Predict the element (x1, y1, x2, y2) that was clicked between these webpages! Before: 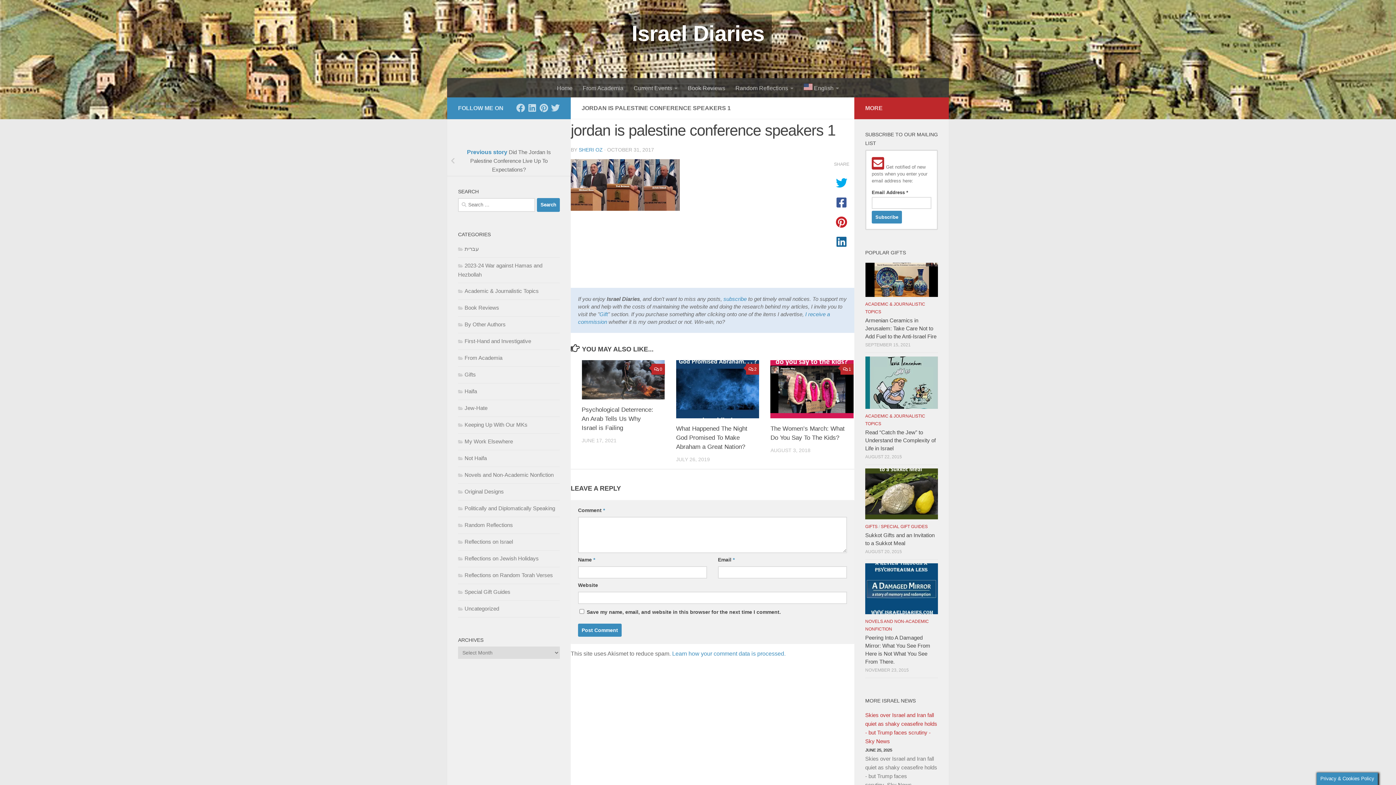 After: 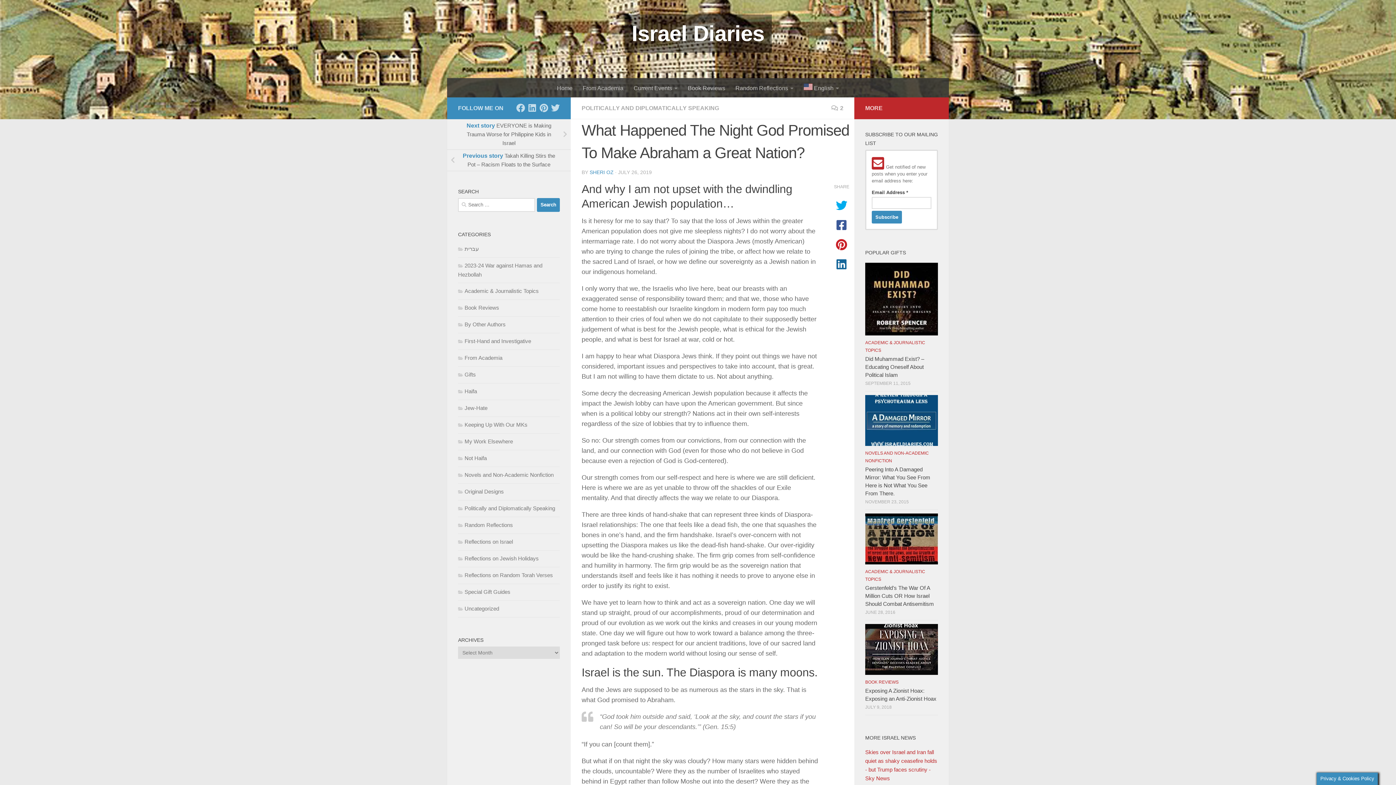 Action: bbox: (676, 425, 747, 450) label: What Happened The Night God Promised To Make Abraham a Great Nation?